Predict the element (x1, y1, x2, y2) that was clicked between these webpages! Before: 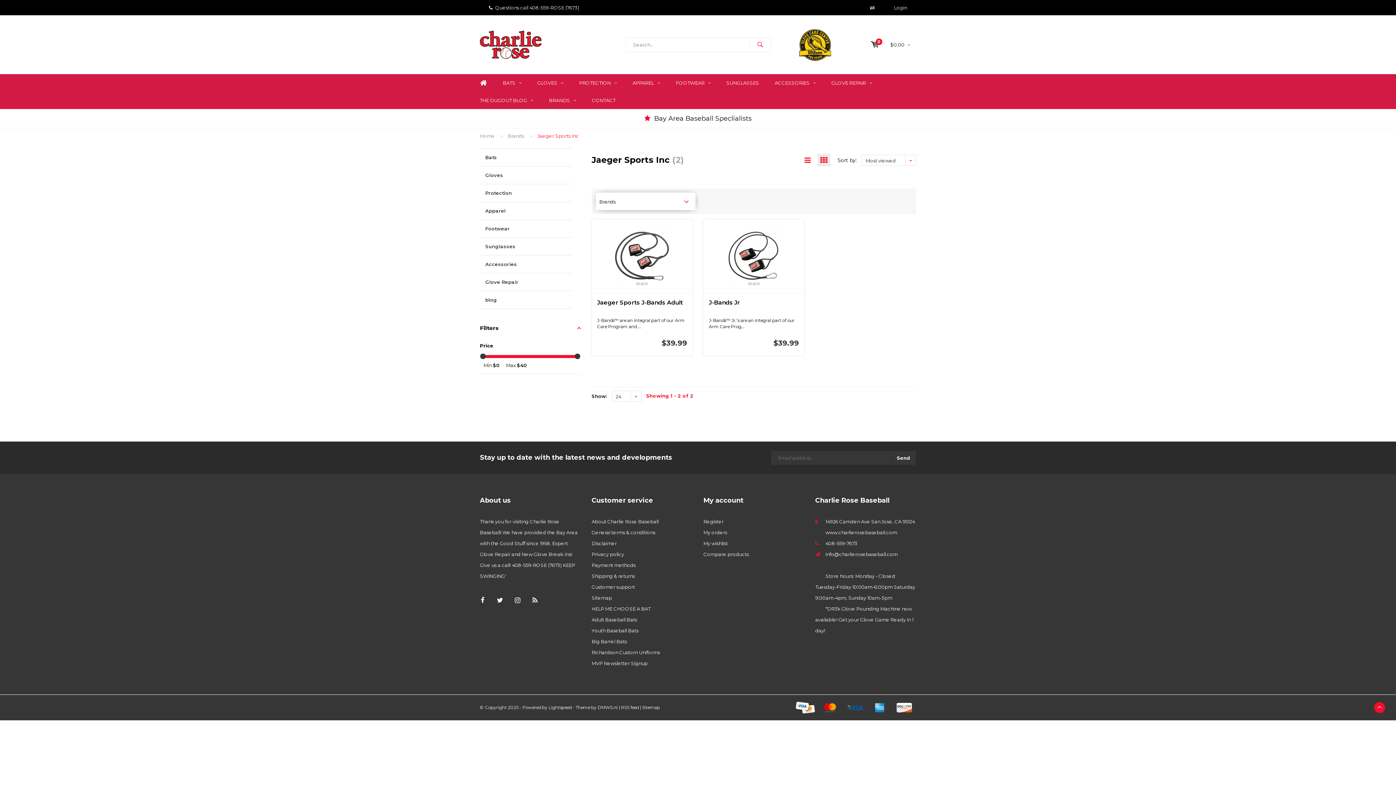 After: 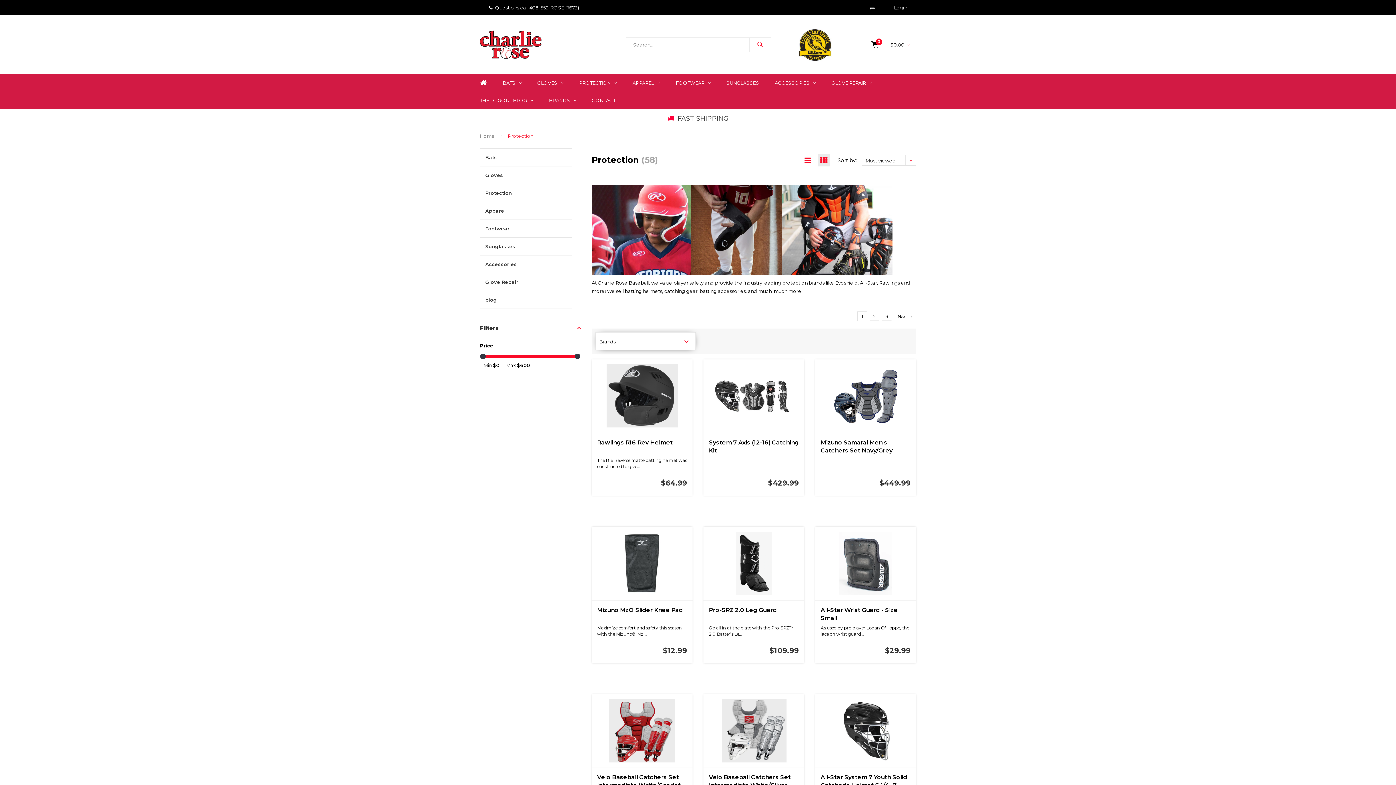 Action: label: PROTECTION bbox: (572, 74, 624, 91)